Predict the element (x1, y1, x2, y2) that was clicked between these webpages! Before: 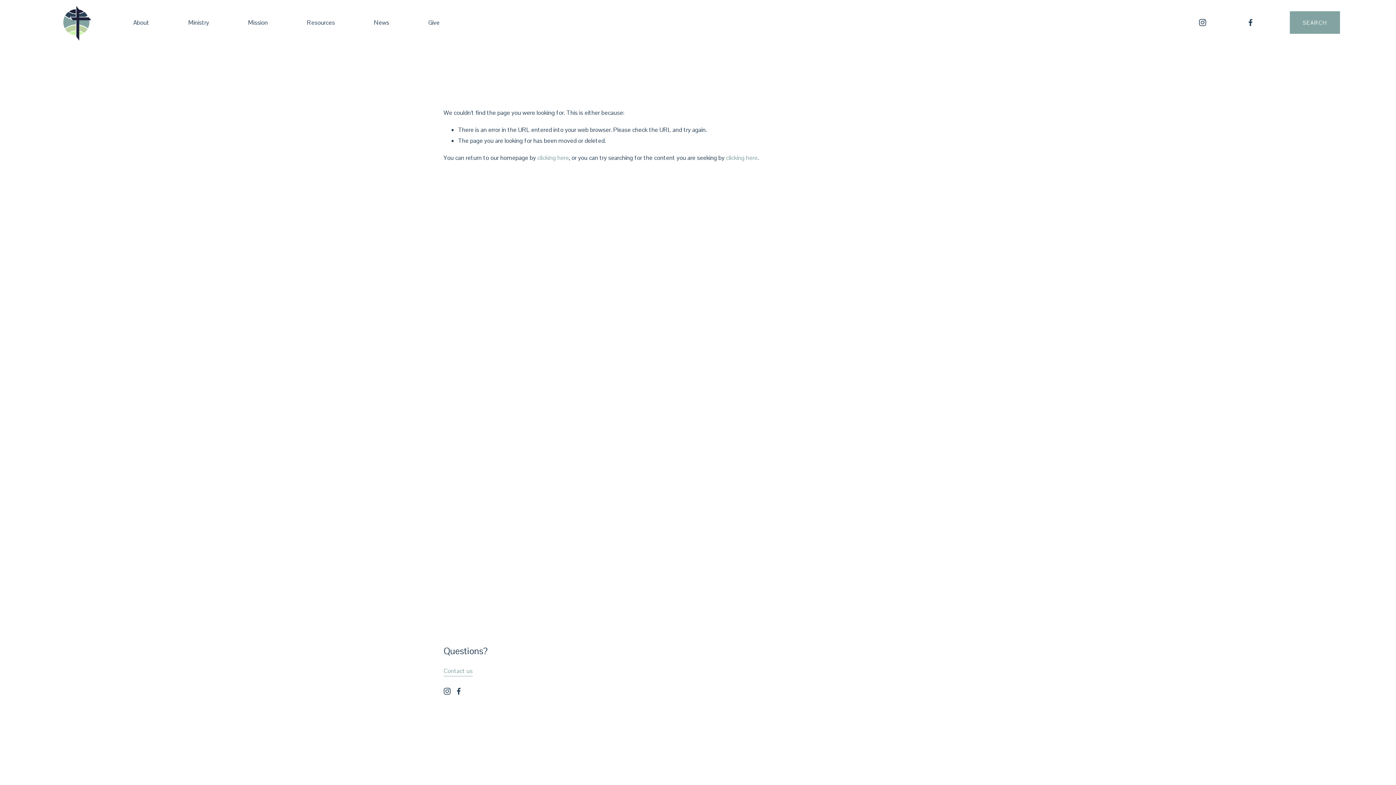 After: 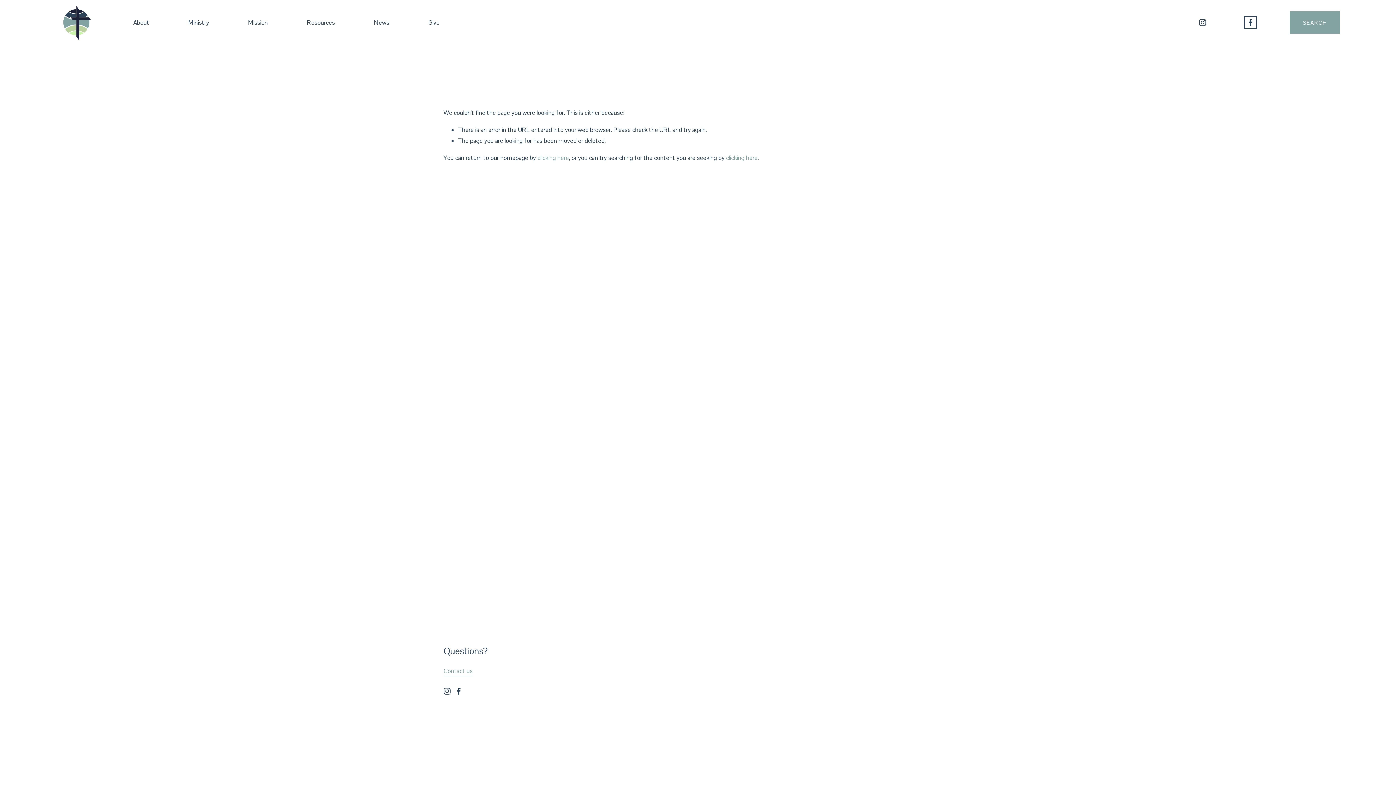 Action: label: Facebook bbox: (1246, 18, 1255, 27)